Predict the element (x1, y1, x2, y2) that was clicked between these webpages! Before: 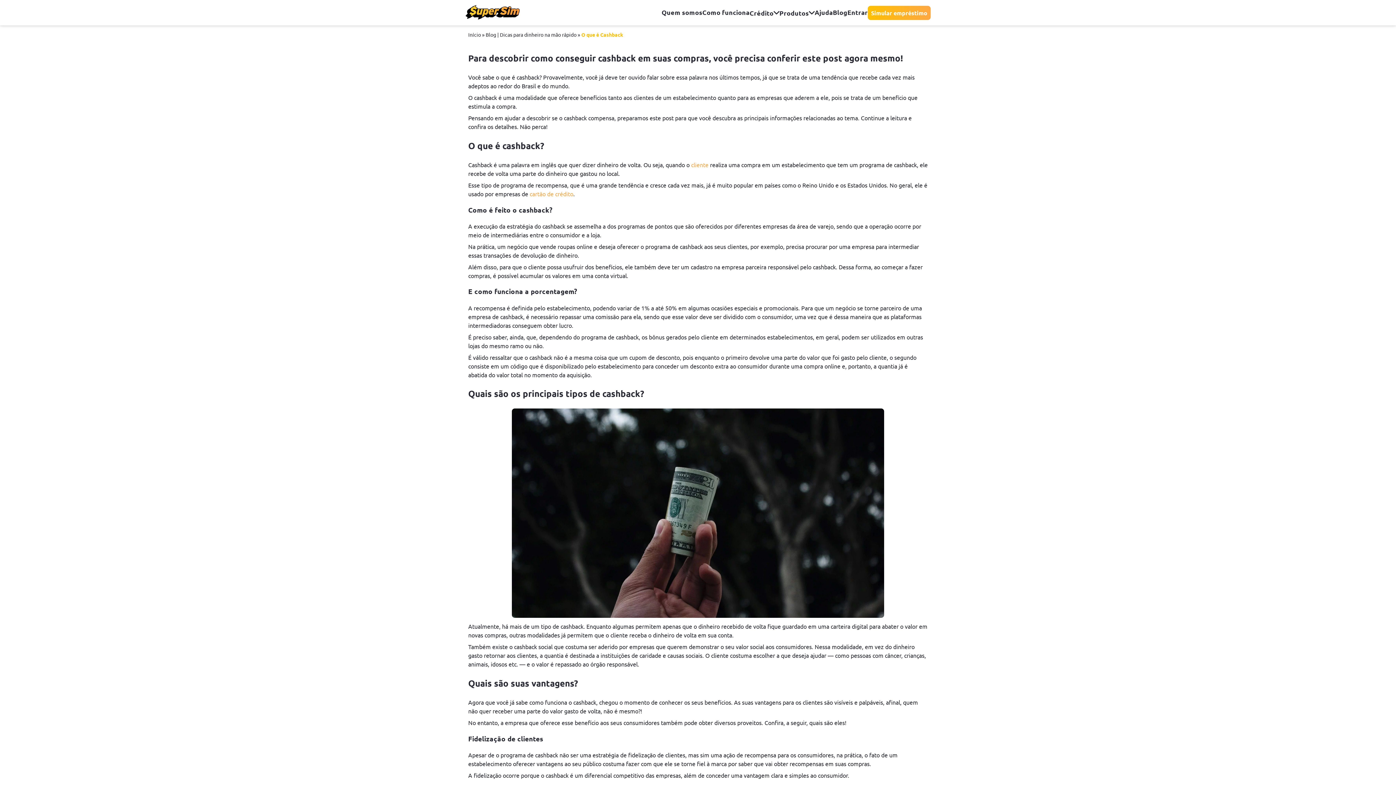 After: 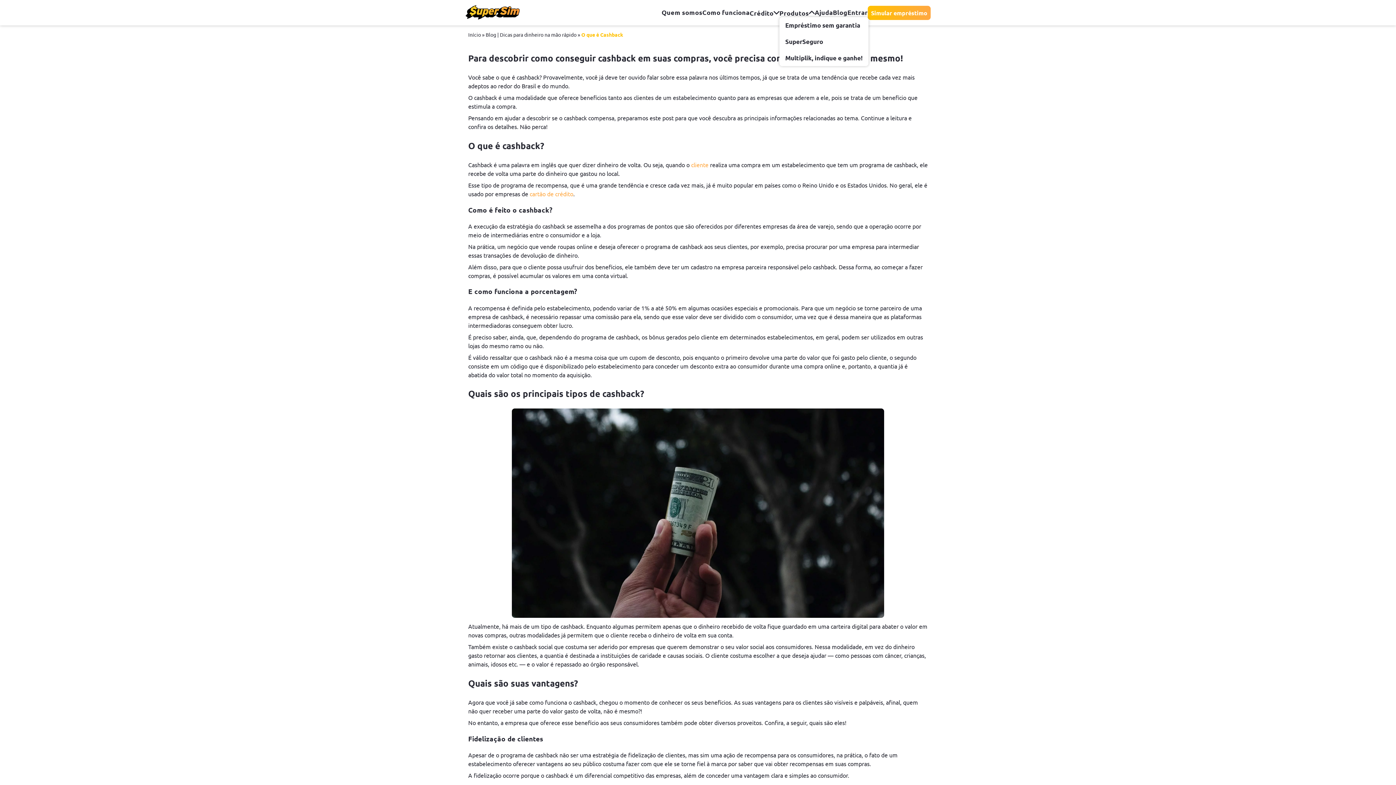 Action: bbox: (779, 8, 814, 16) label: Produtos